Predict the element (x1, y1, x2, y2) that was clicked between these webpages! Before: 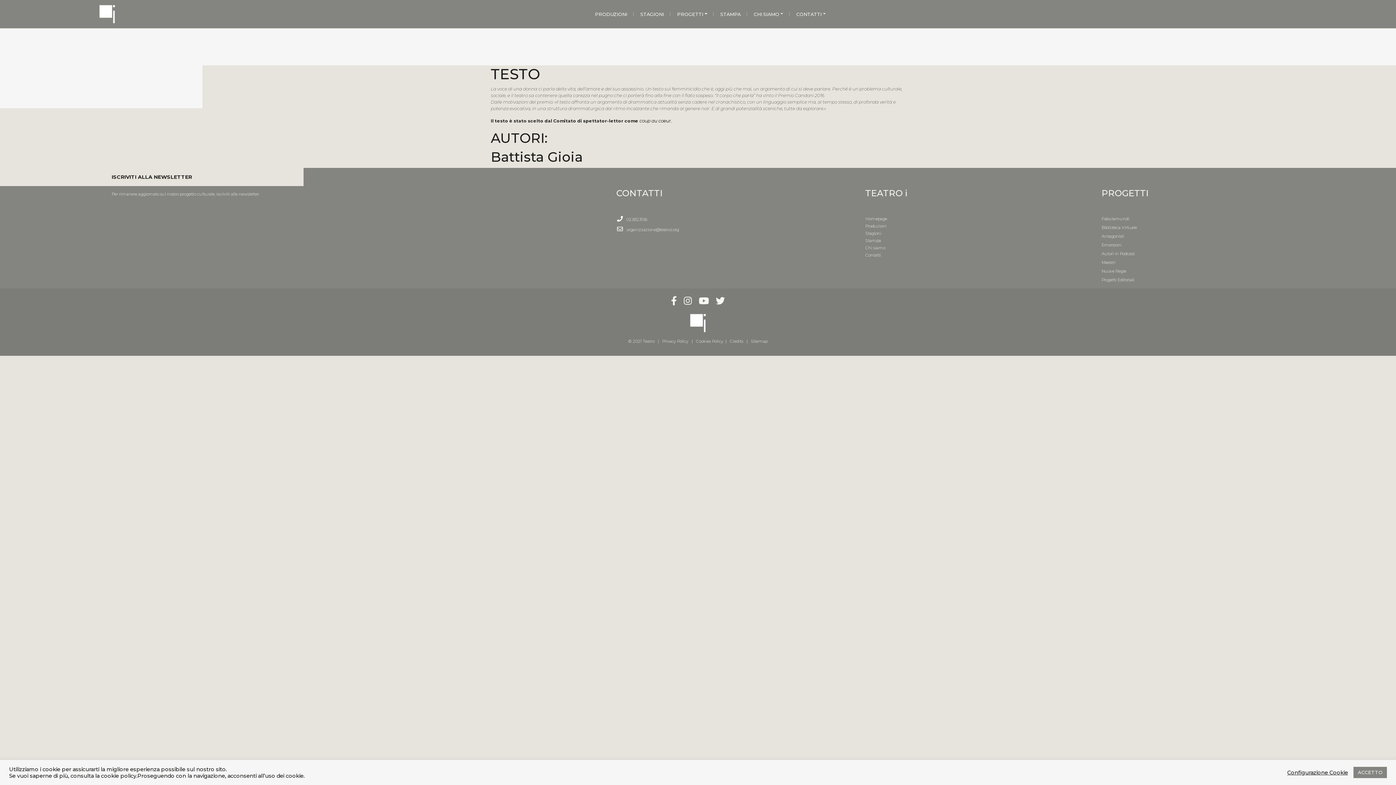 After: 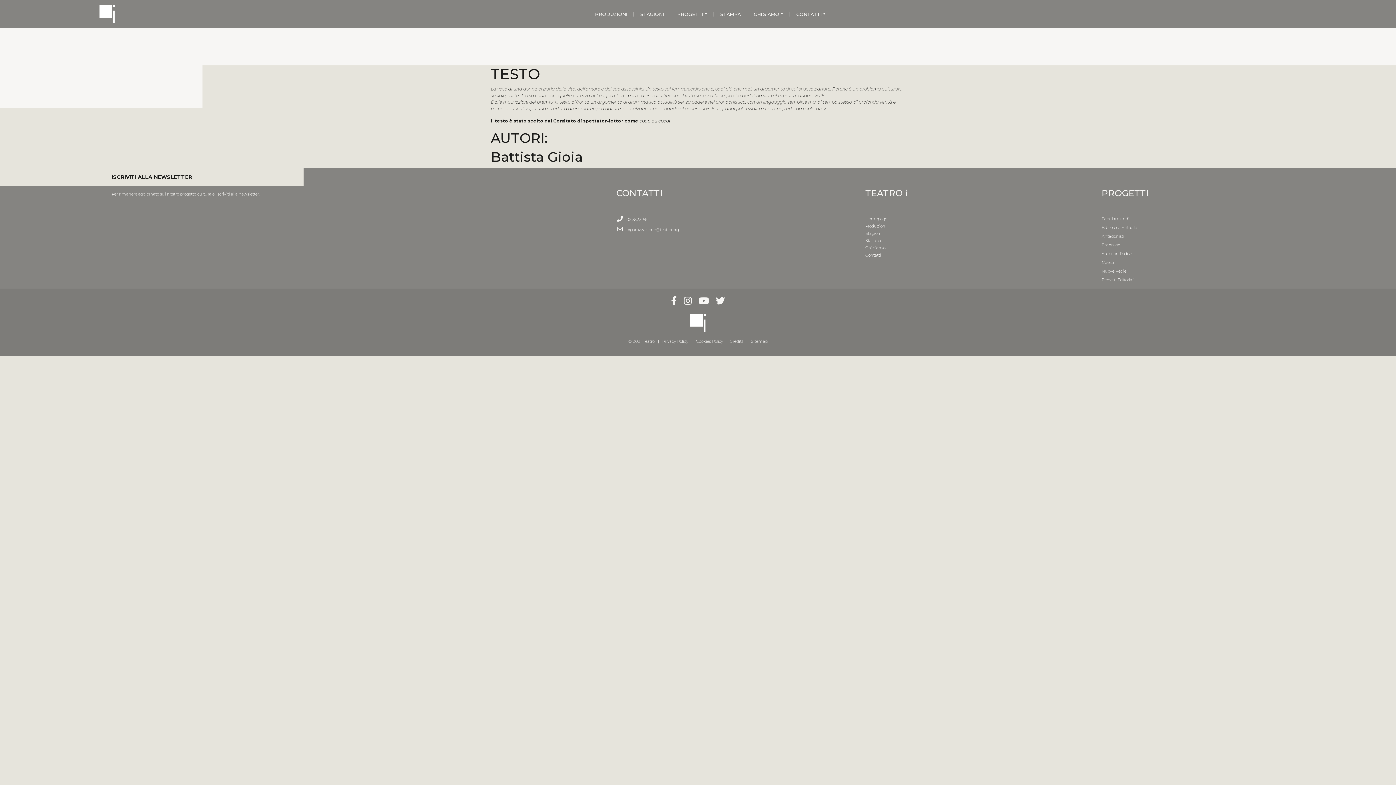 Action: bbox: (1353, 767, 1387, 778) label: ACCETTO